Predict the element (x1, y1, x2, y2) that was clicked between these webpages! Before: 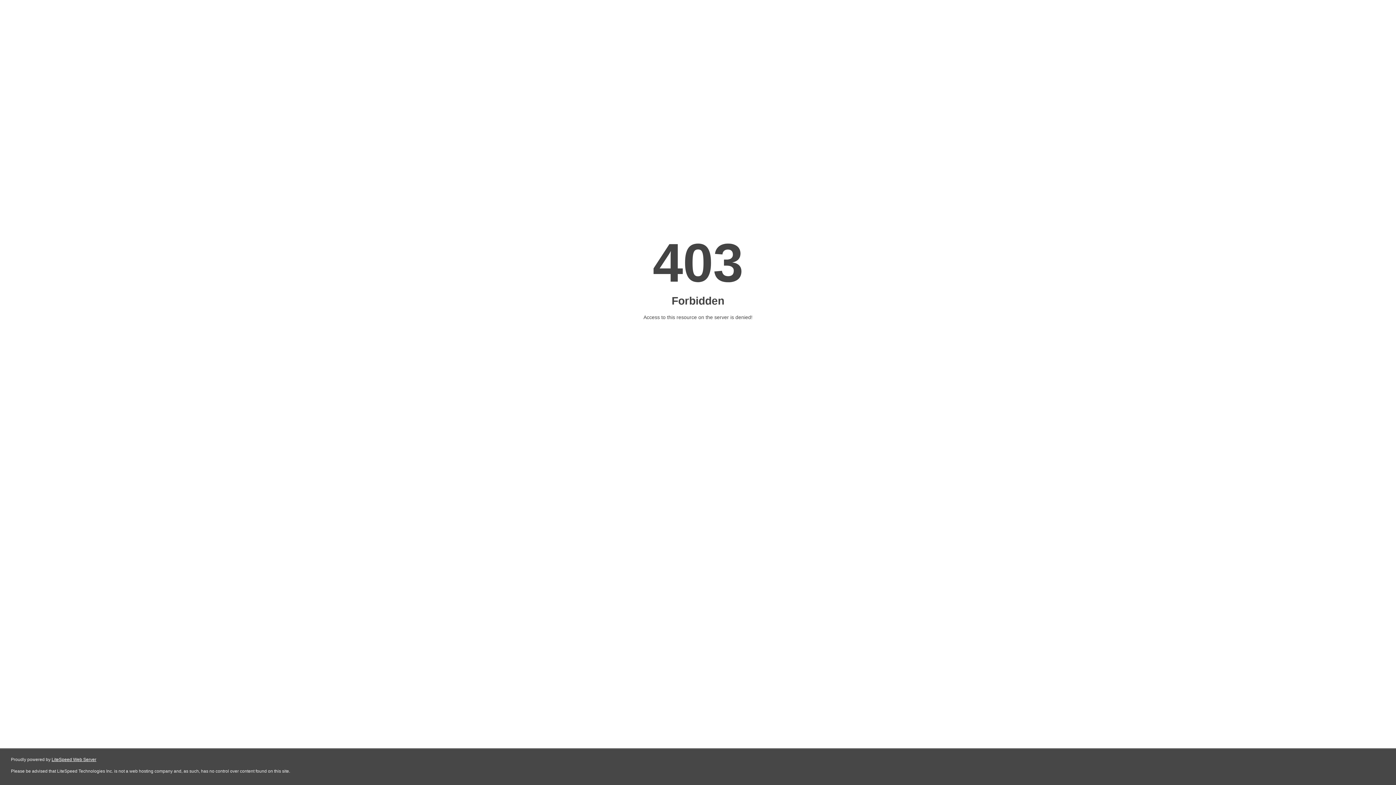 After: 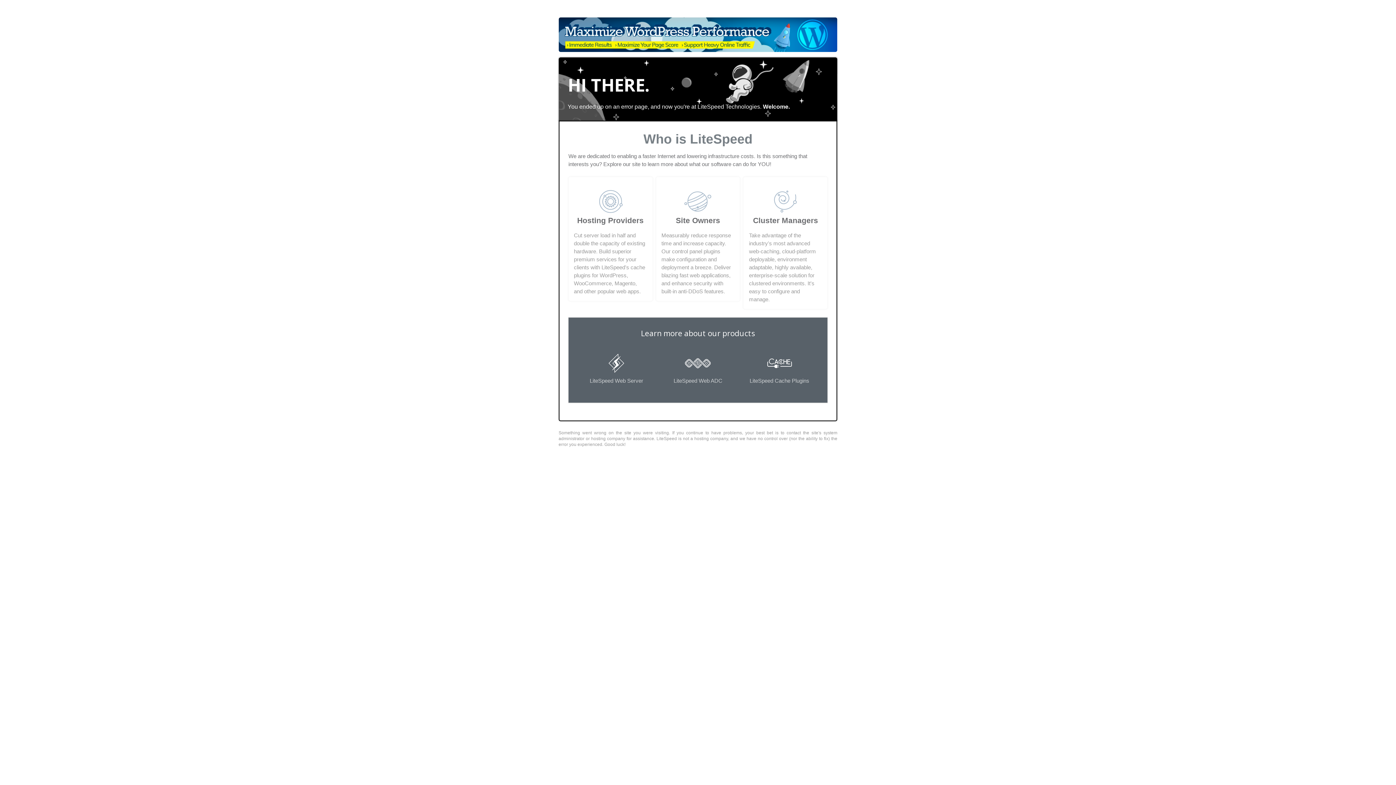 Action: label: LiteSpeed Web Server bbox: (51, 757, 96, 762)